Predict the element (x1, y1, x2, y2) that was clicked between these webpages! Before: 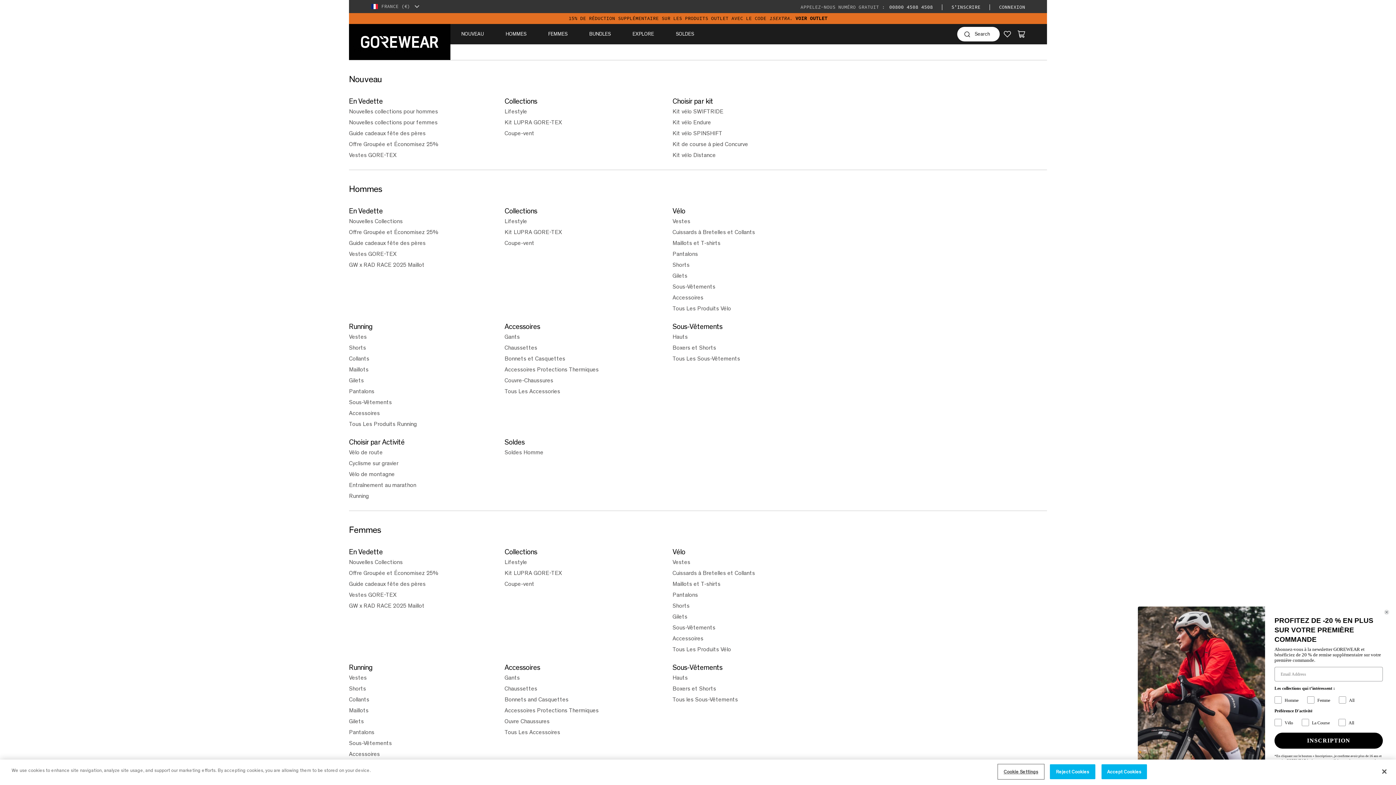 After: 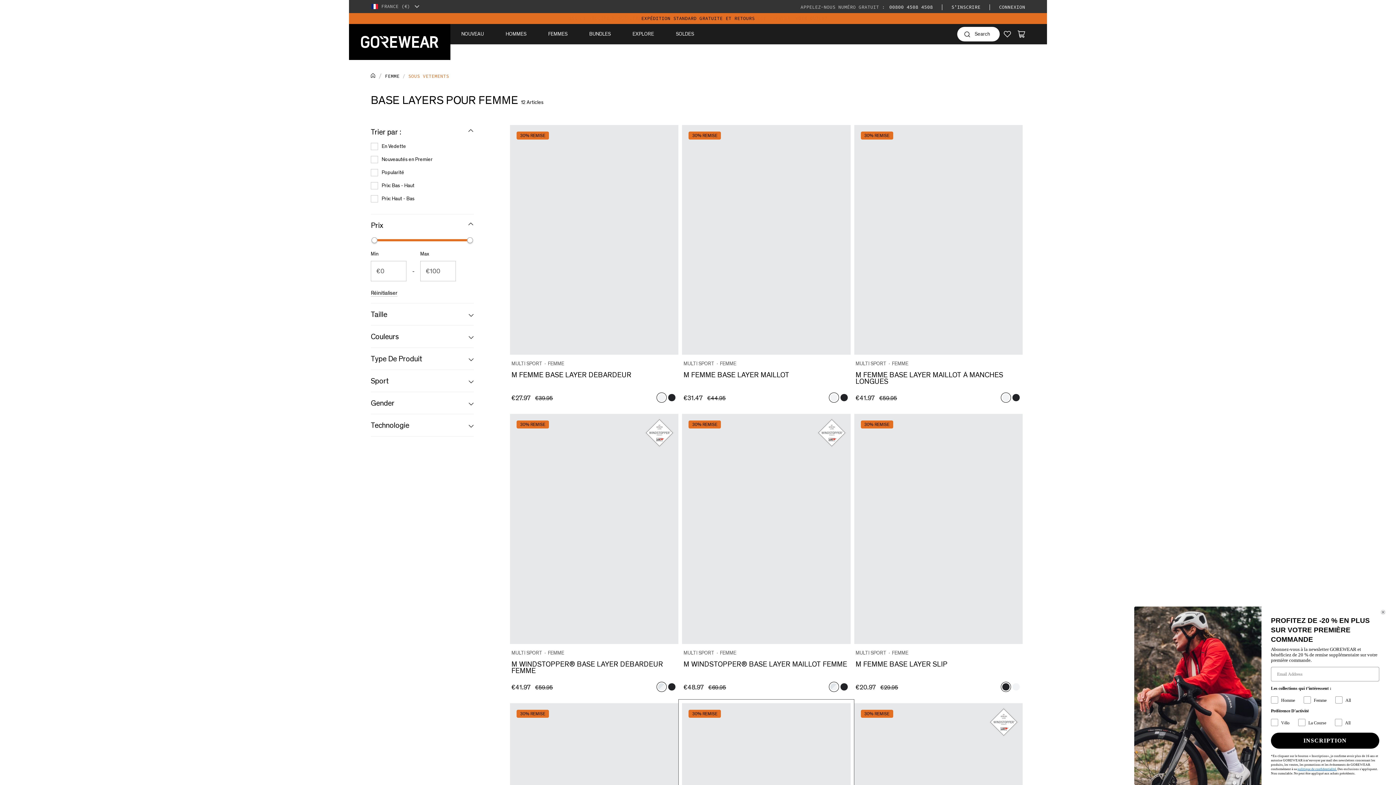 Action: bbox: (672, 696, 738, 703) label: Tous les Sous-Vêtements